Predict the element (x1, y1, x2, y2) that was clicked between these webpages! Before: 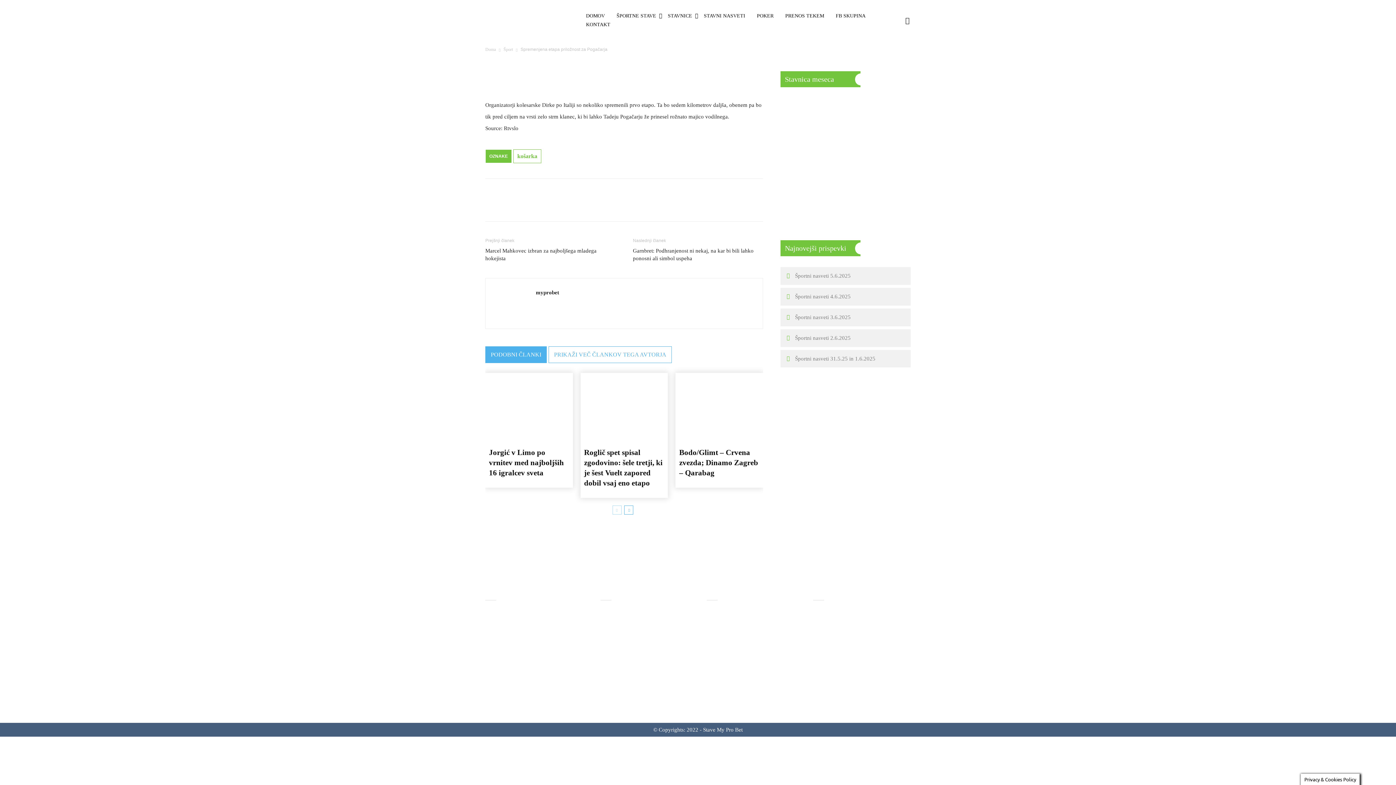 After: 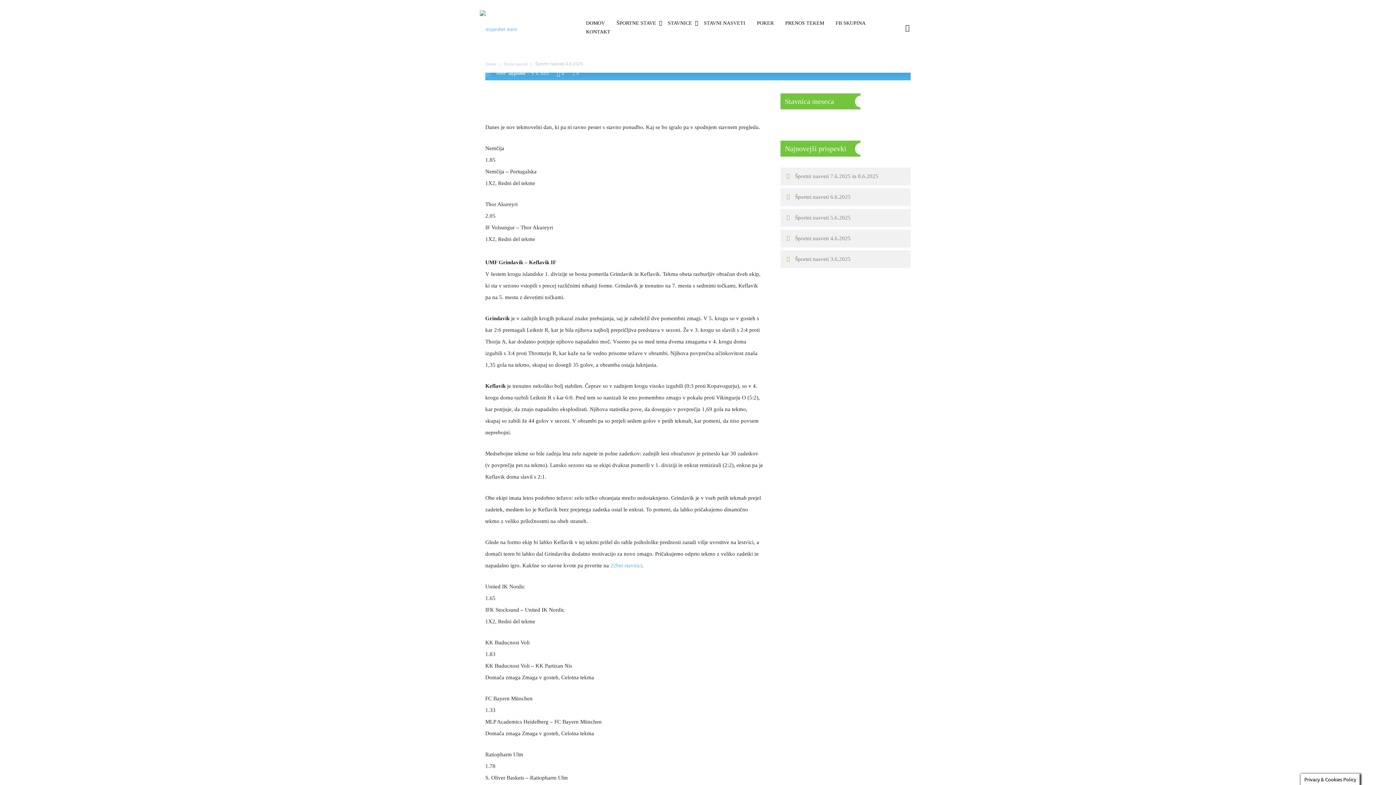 Action: label: Športni nasveti 4.6.2025 bbox: (600, 625, 680, 634)